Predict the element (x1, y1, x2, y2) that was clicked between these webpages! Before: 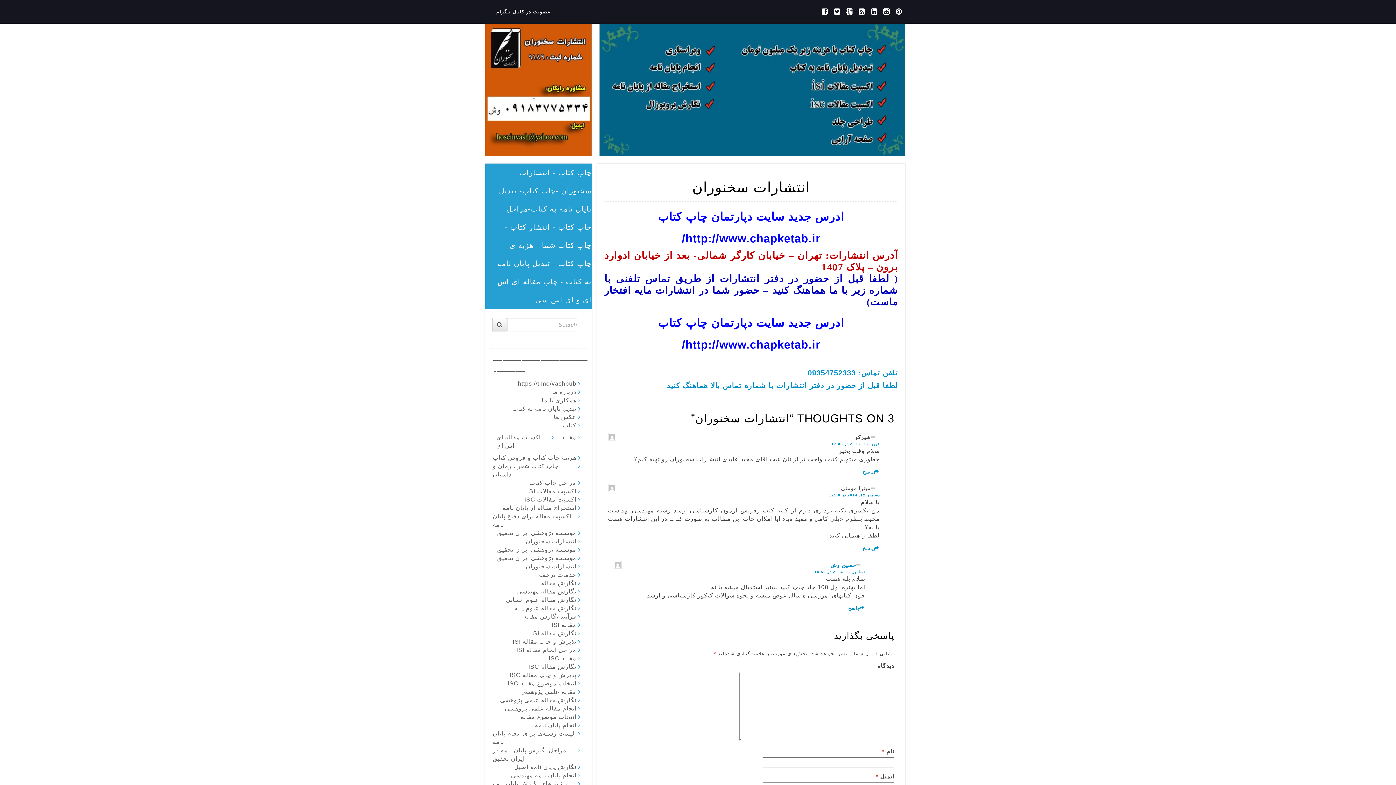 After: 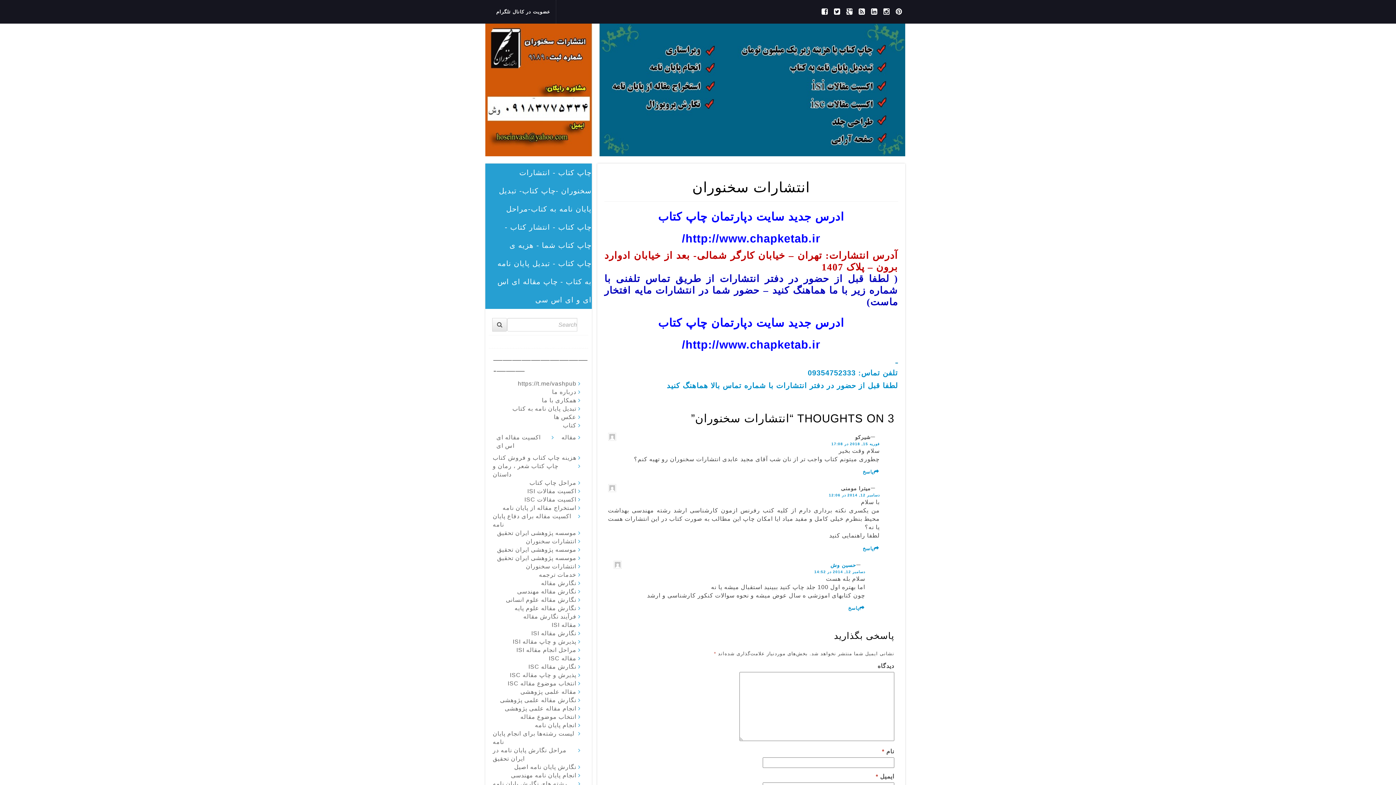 Action: label:   bbox: (895, 356, 898, 364)